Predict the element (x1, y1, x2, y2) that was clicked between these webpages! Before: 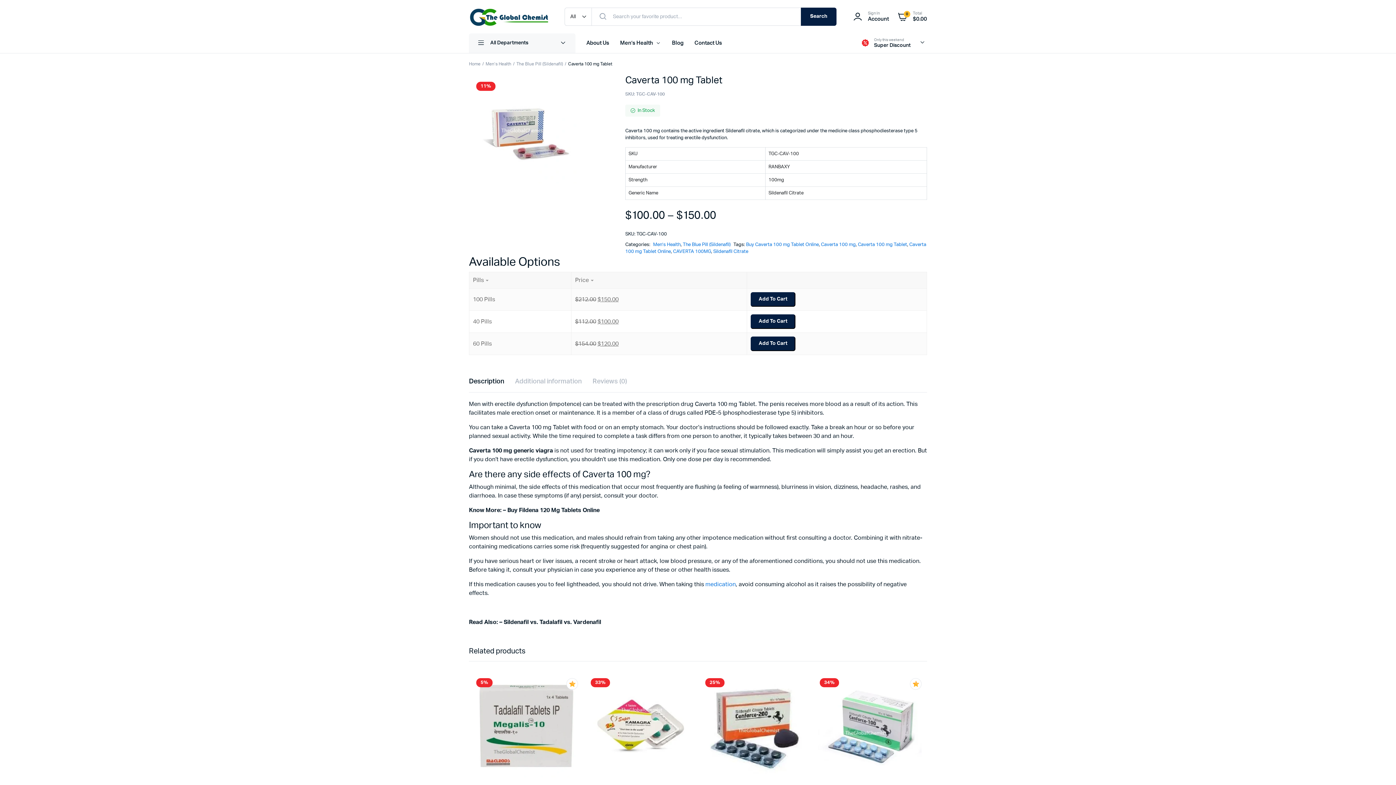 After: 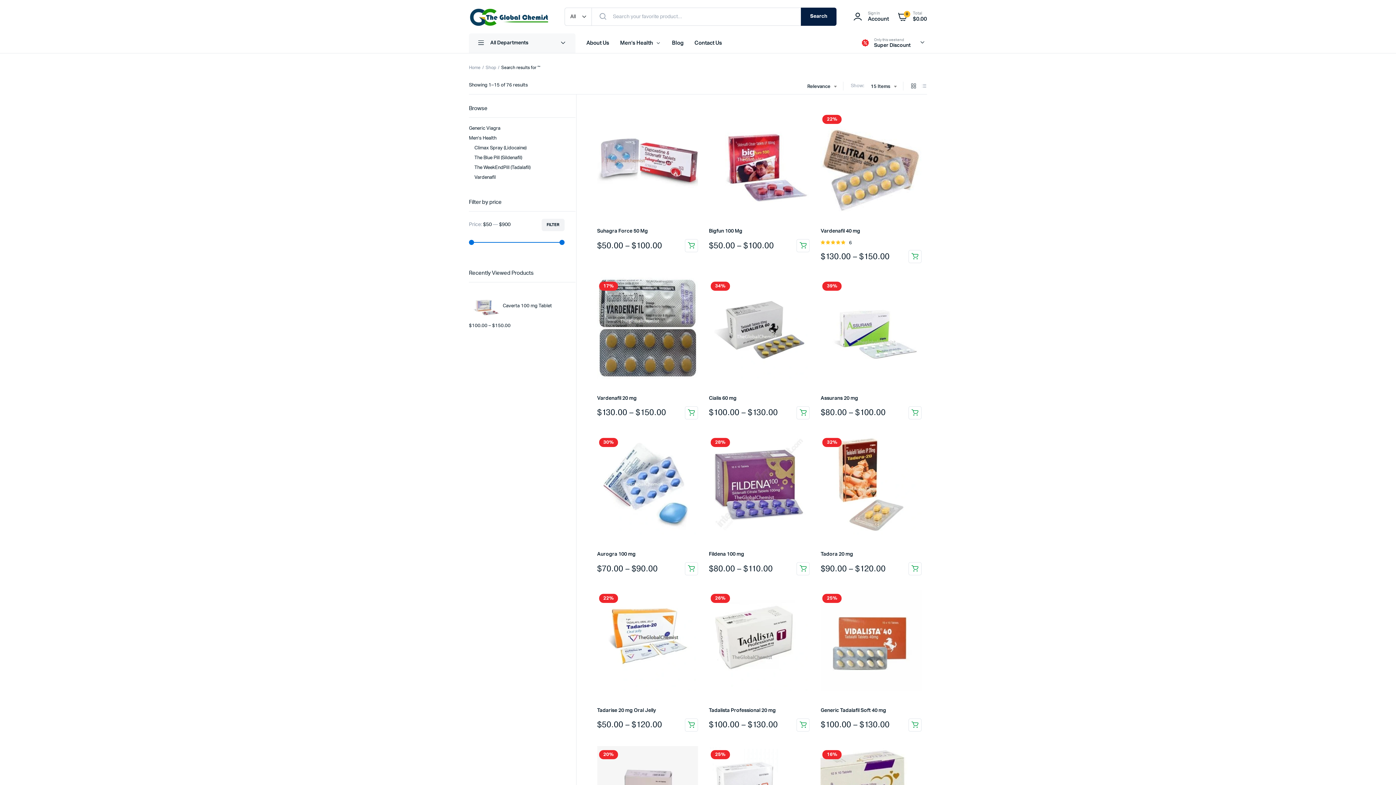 Action: bbox: (800, 7, 836, 25) label: Search